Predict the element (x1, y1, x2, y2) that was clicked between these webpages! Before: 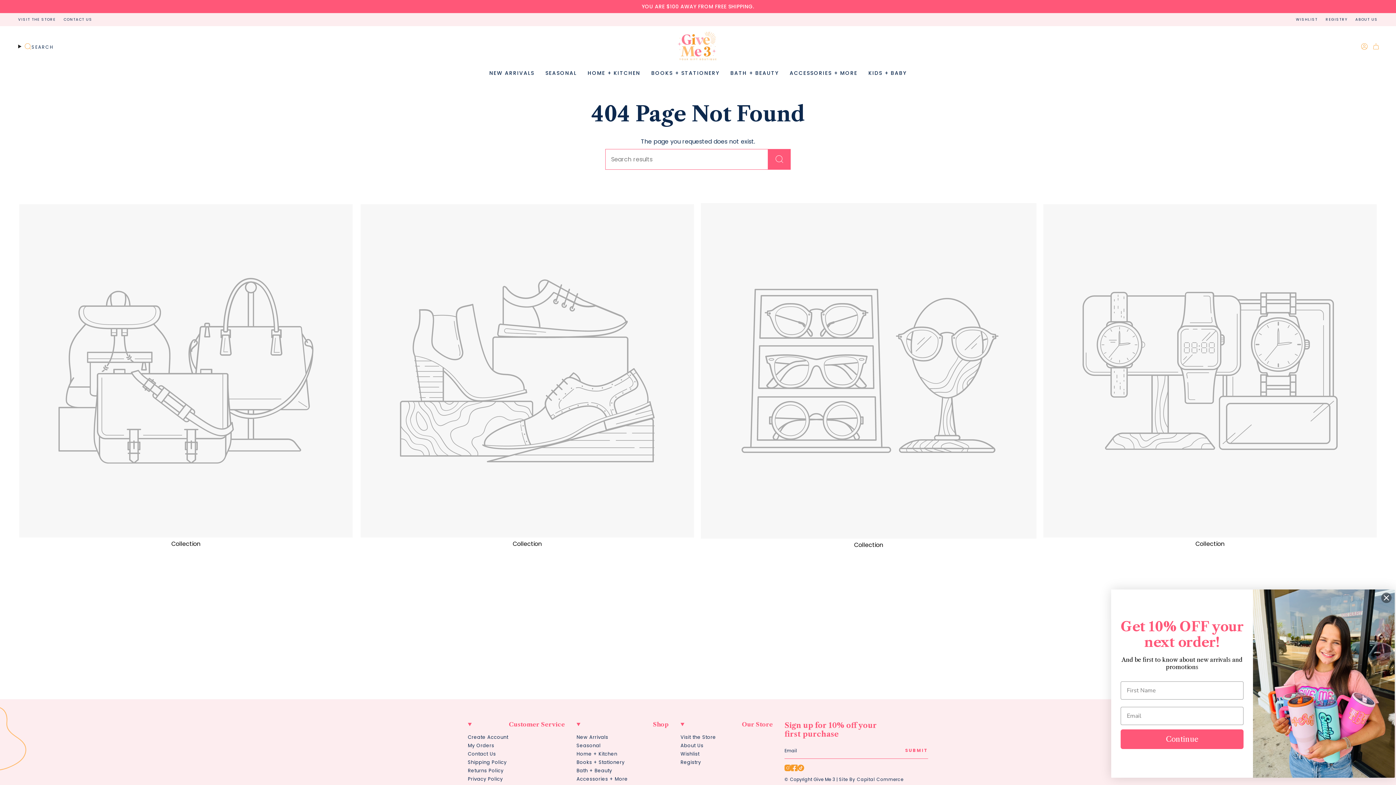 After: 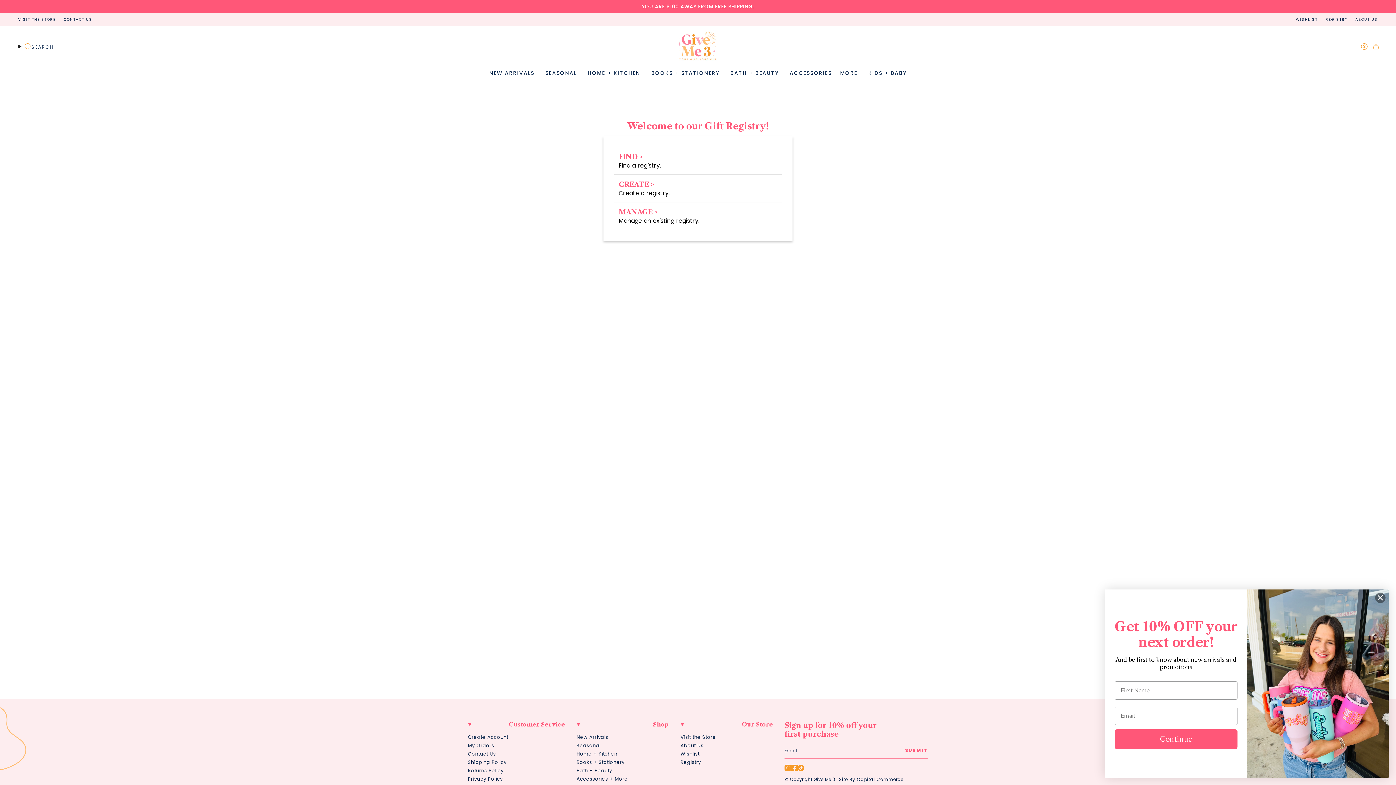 Action: bbox: (680, 759, 701, 766) label: Registry